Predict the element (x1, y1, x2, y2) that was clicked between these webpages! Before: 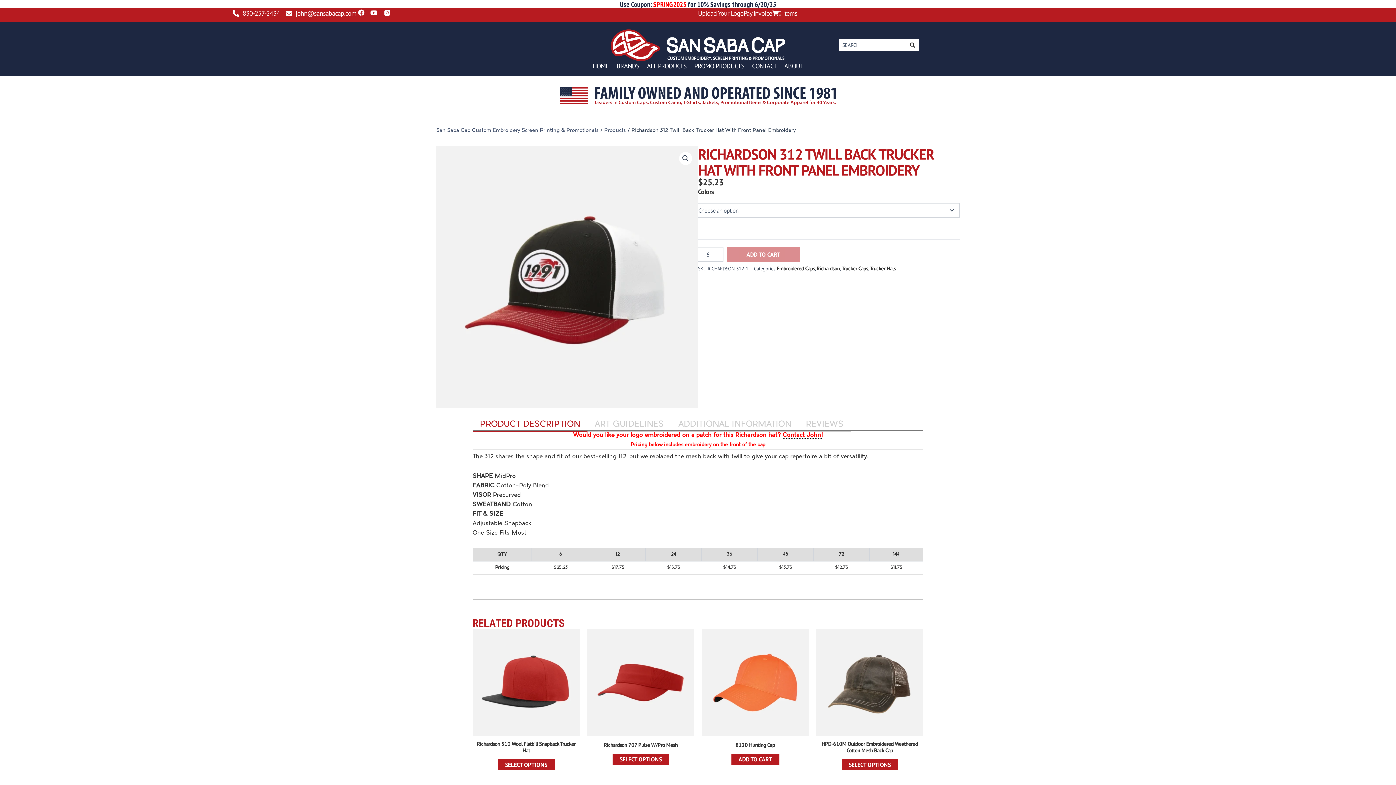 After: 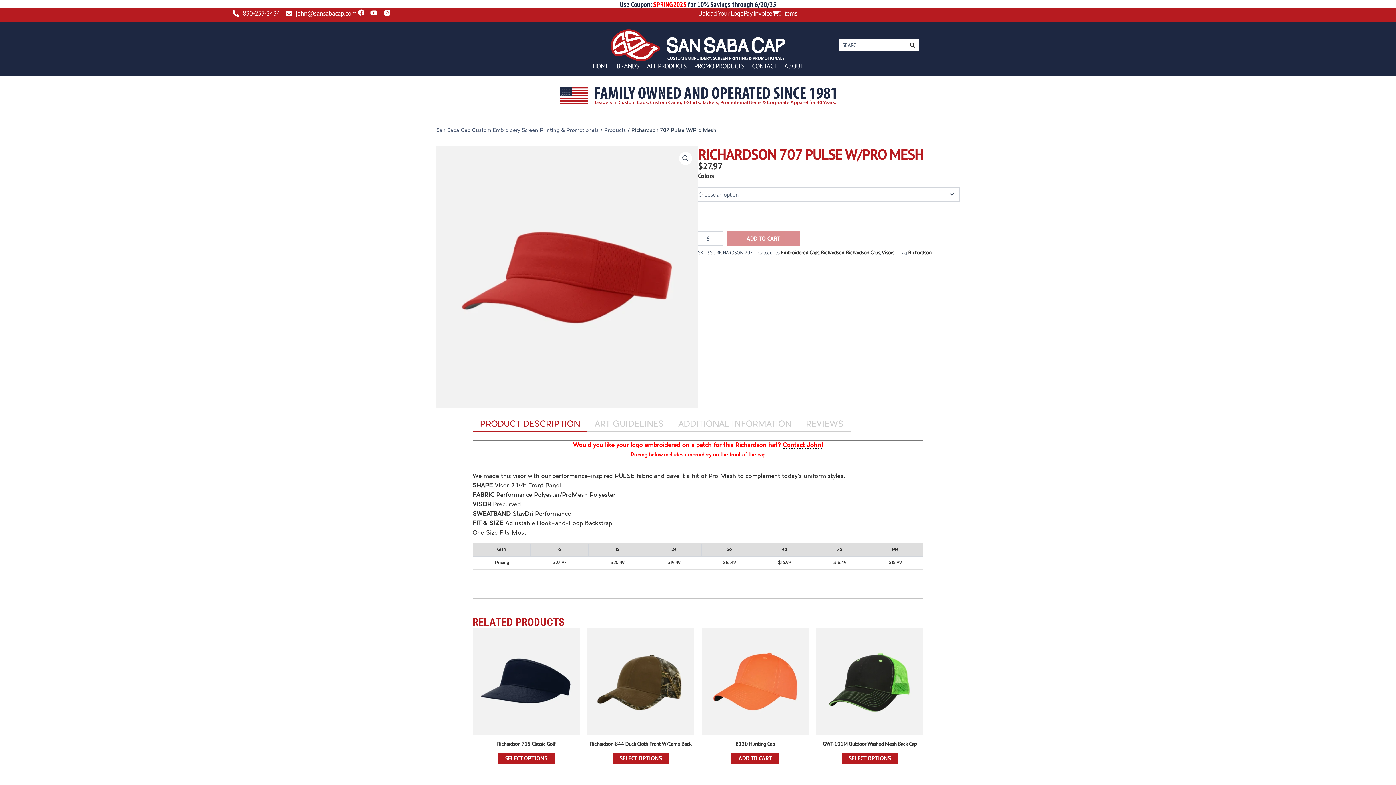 Action: bbox: (587, 629, 694, 736)